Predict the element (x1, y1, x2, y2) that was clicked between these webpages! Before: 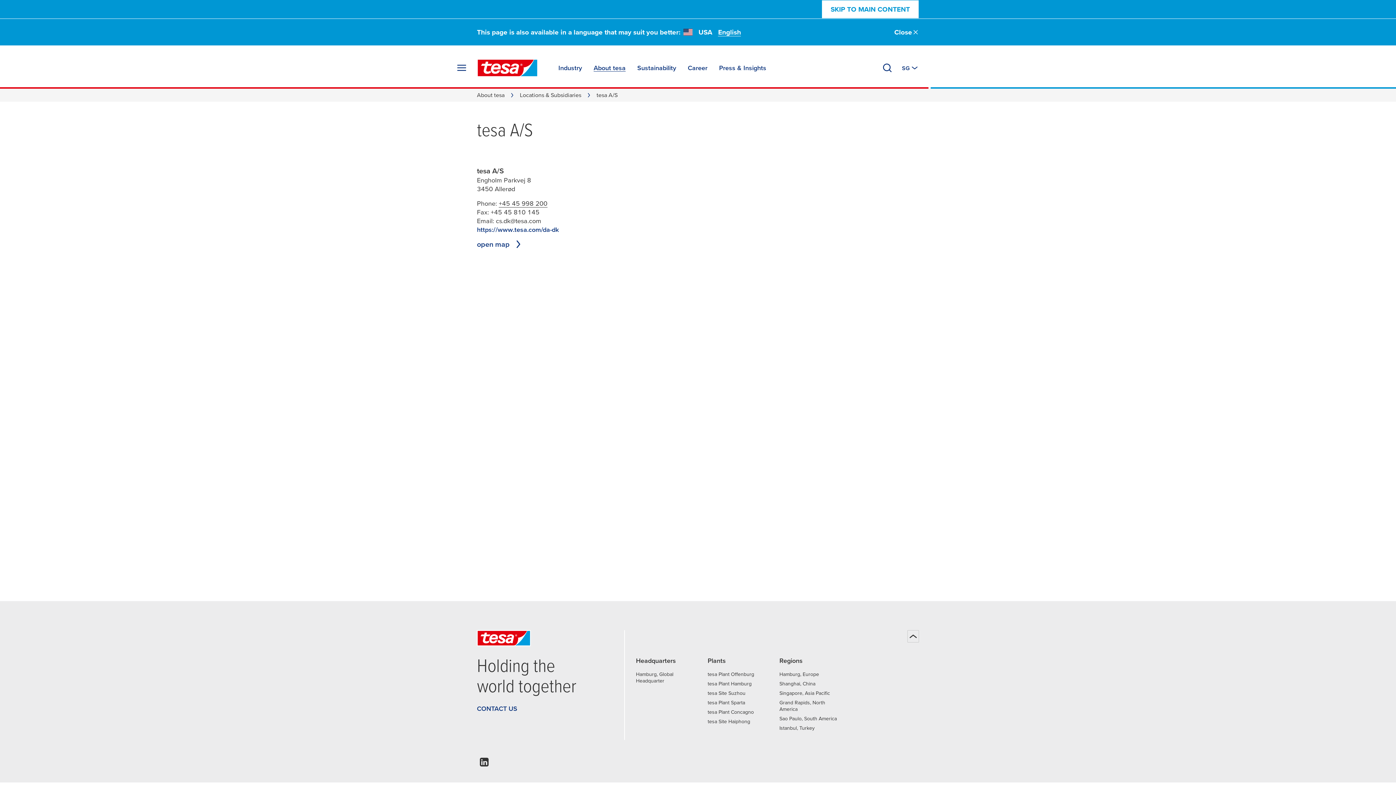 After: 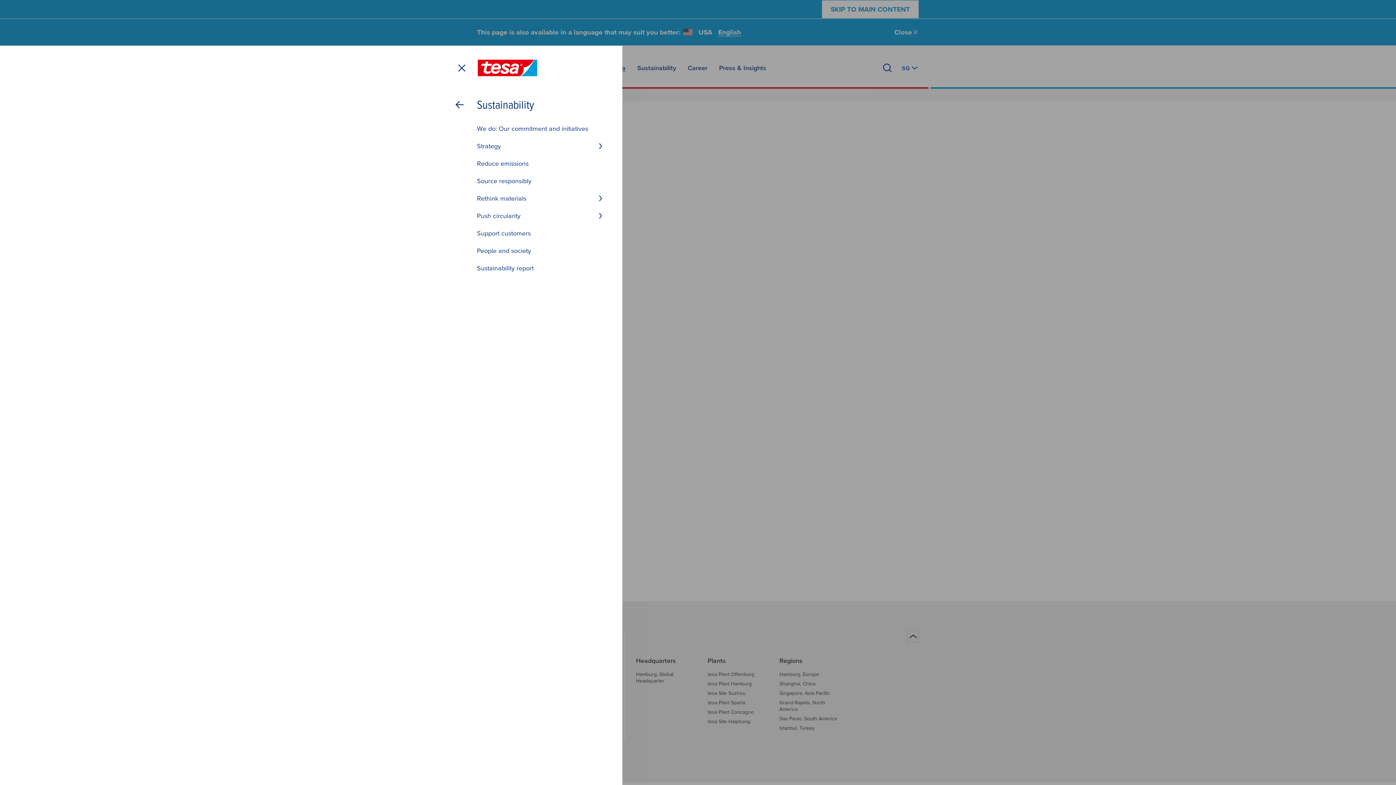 Action: bbox: (637, 60, 676, 75) label: Sustainability